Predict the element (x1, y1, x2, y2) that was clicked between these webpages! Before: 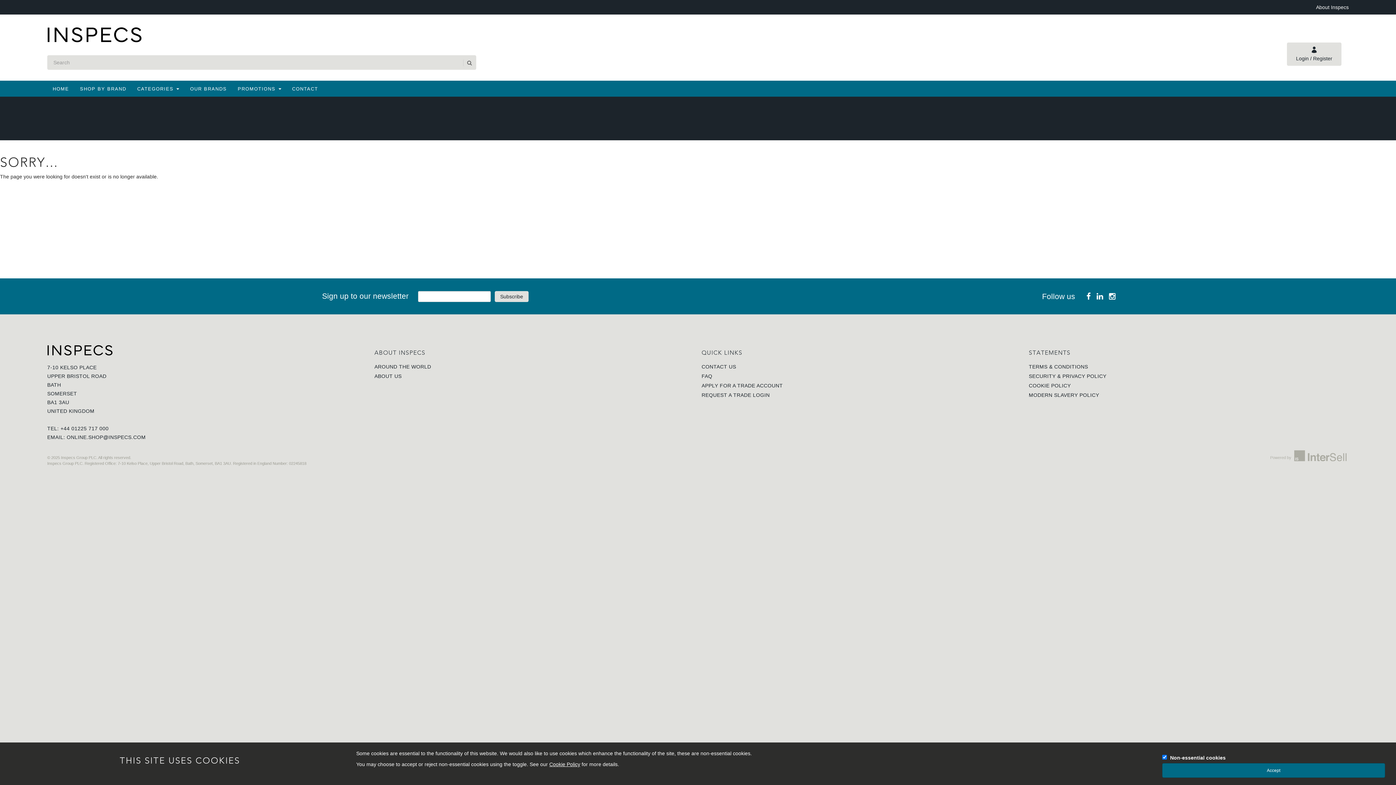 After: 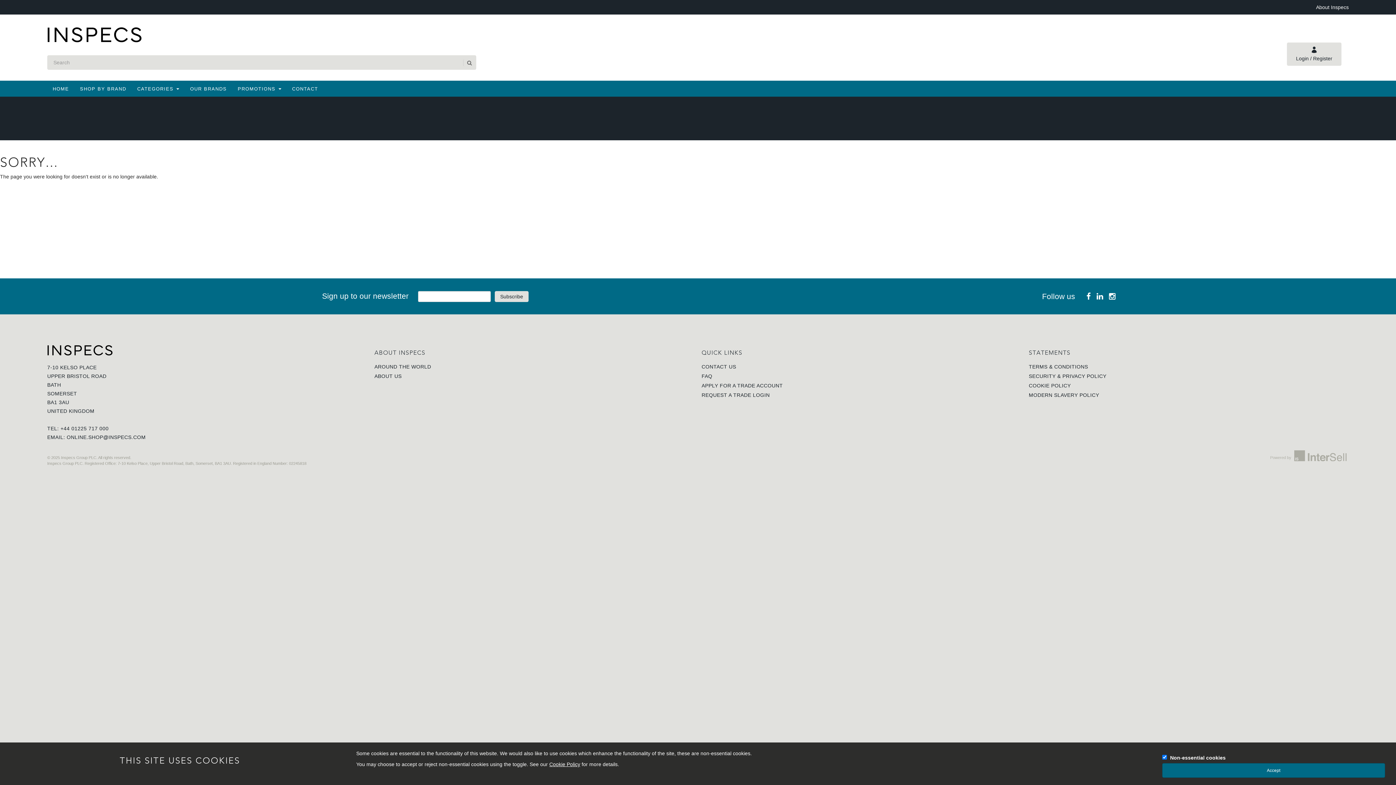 Action: label: Visit our Instagram bbox: (1107, 292, 1117, 300)